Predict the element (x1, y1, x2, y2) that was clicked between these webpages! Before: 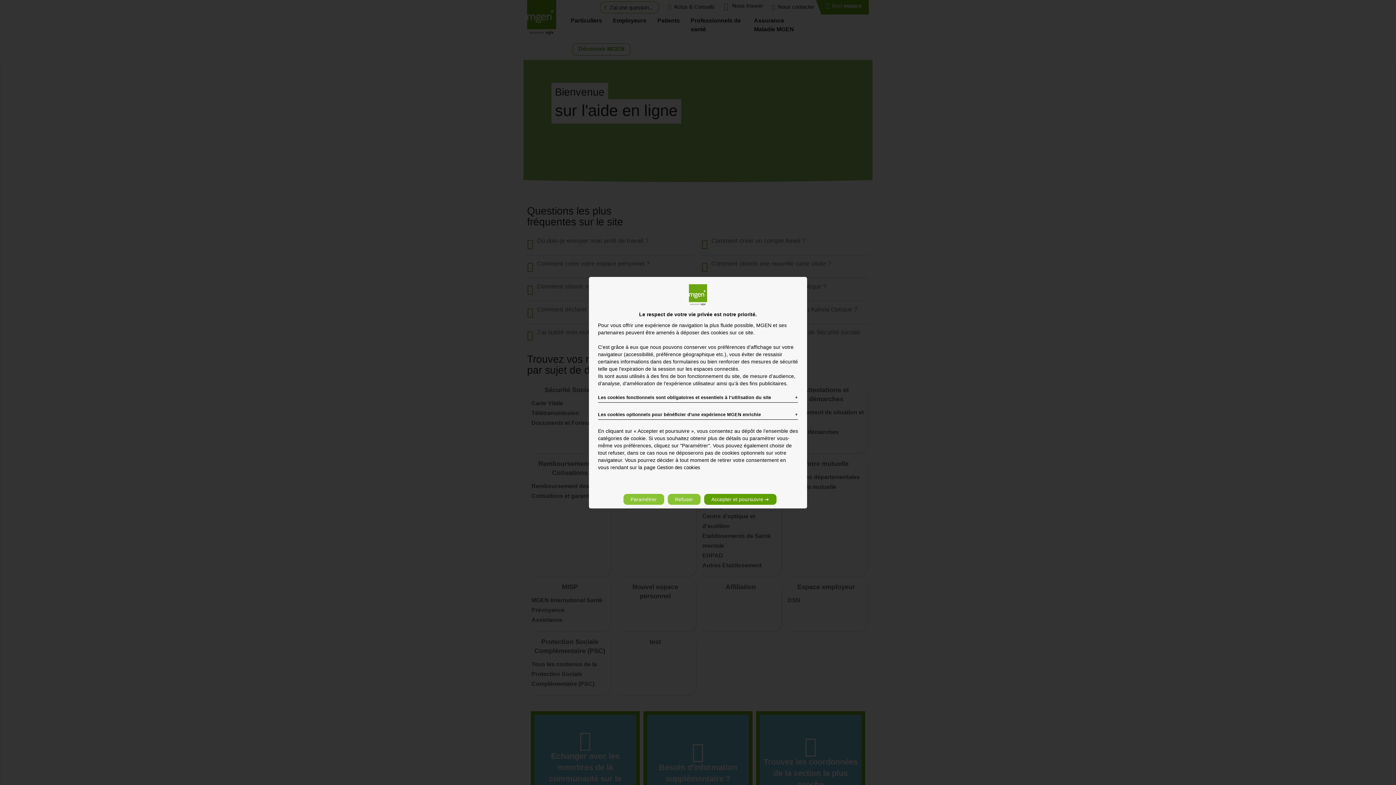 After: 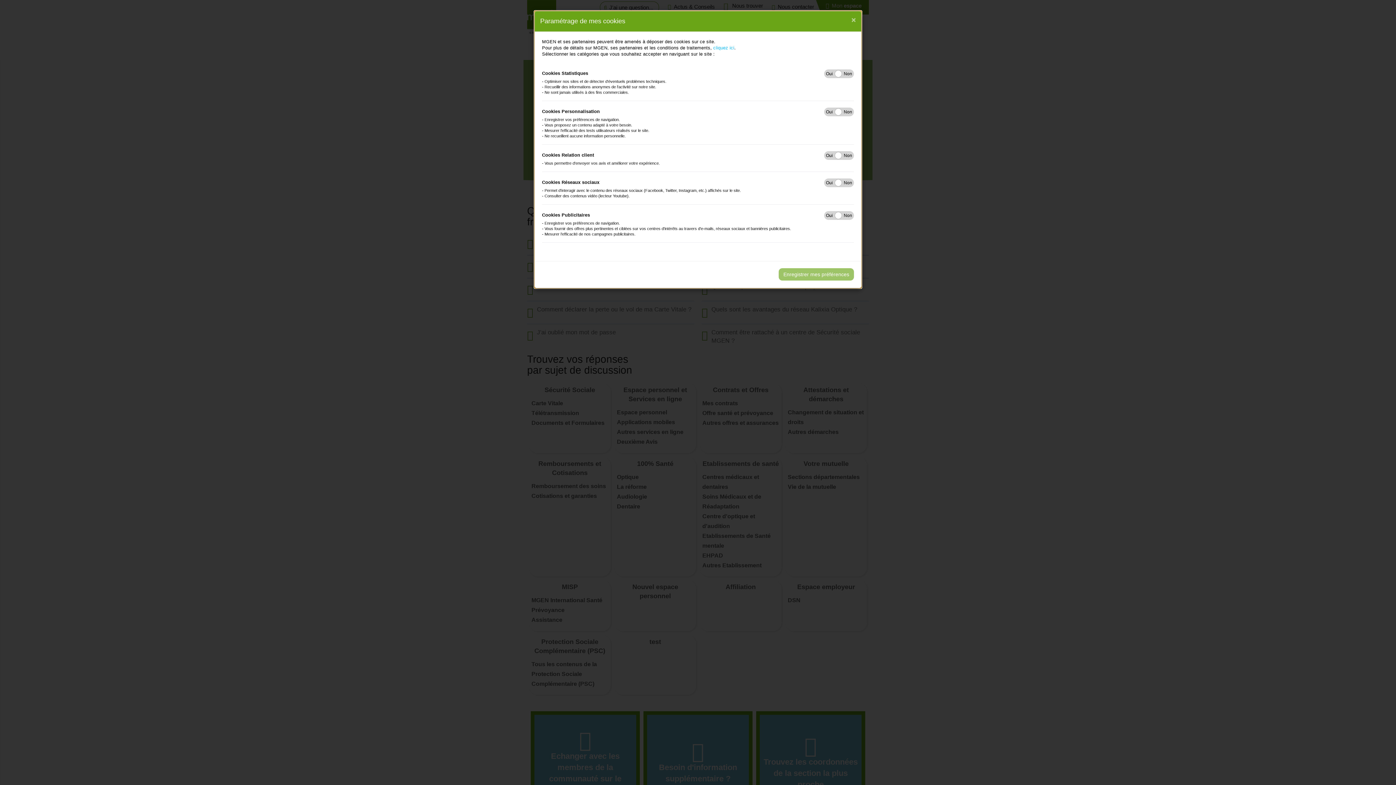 Action: label: Paramétrer bbox: (623, 494, 664, 505)